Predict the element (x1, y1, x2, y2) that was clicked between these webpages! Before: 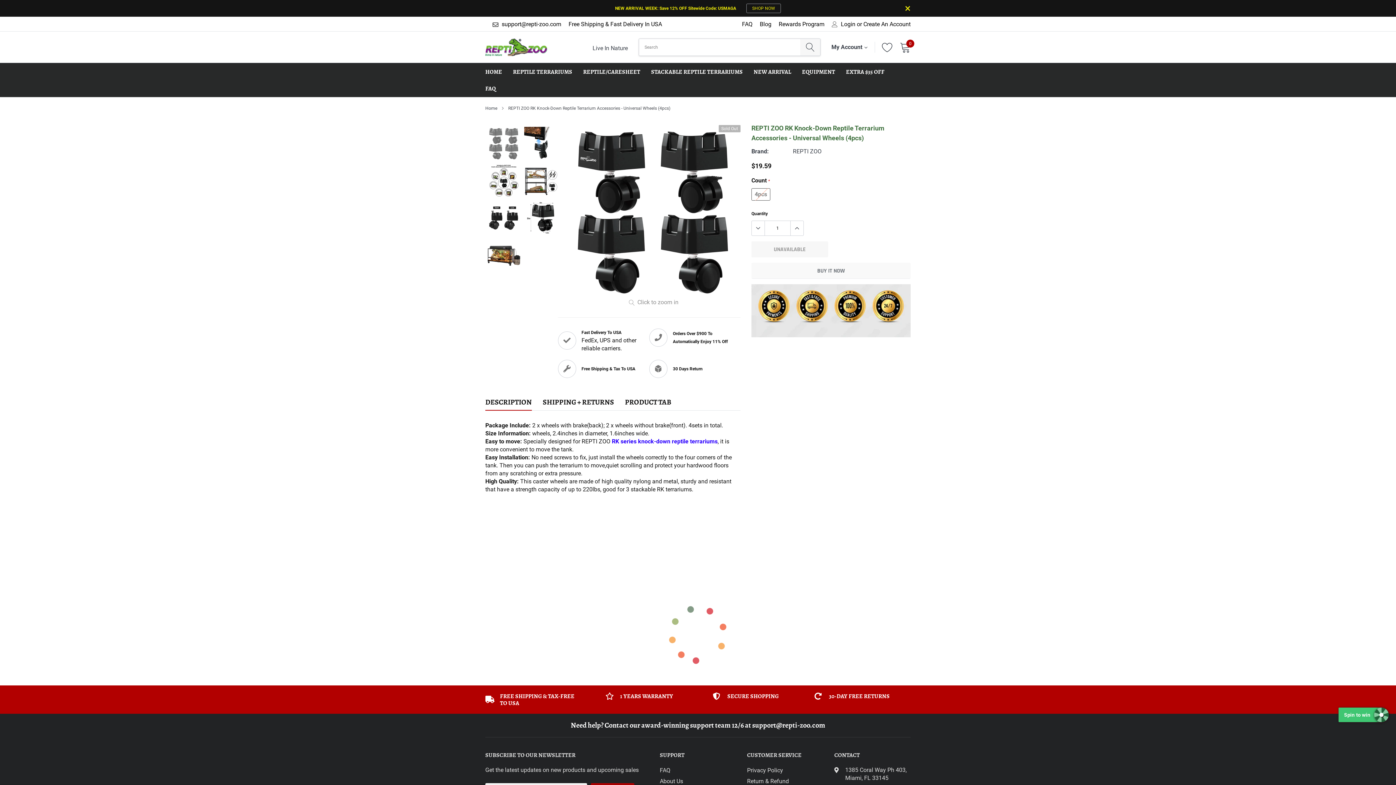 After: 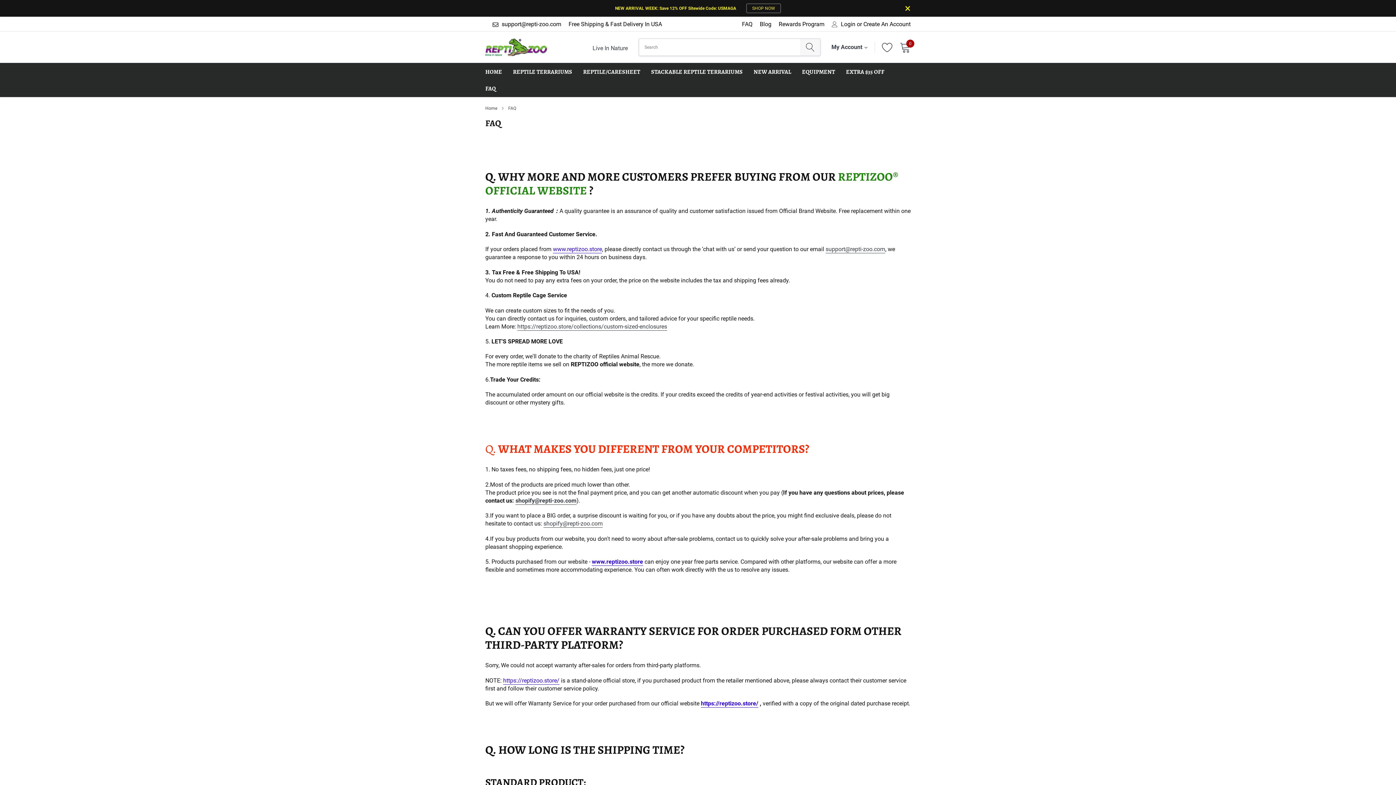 Action: label: link bbox: (485, 84, 496, 92)